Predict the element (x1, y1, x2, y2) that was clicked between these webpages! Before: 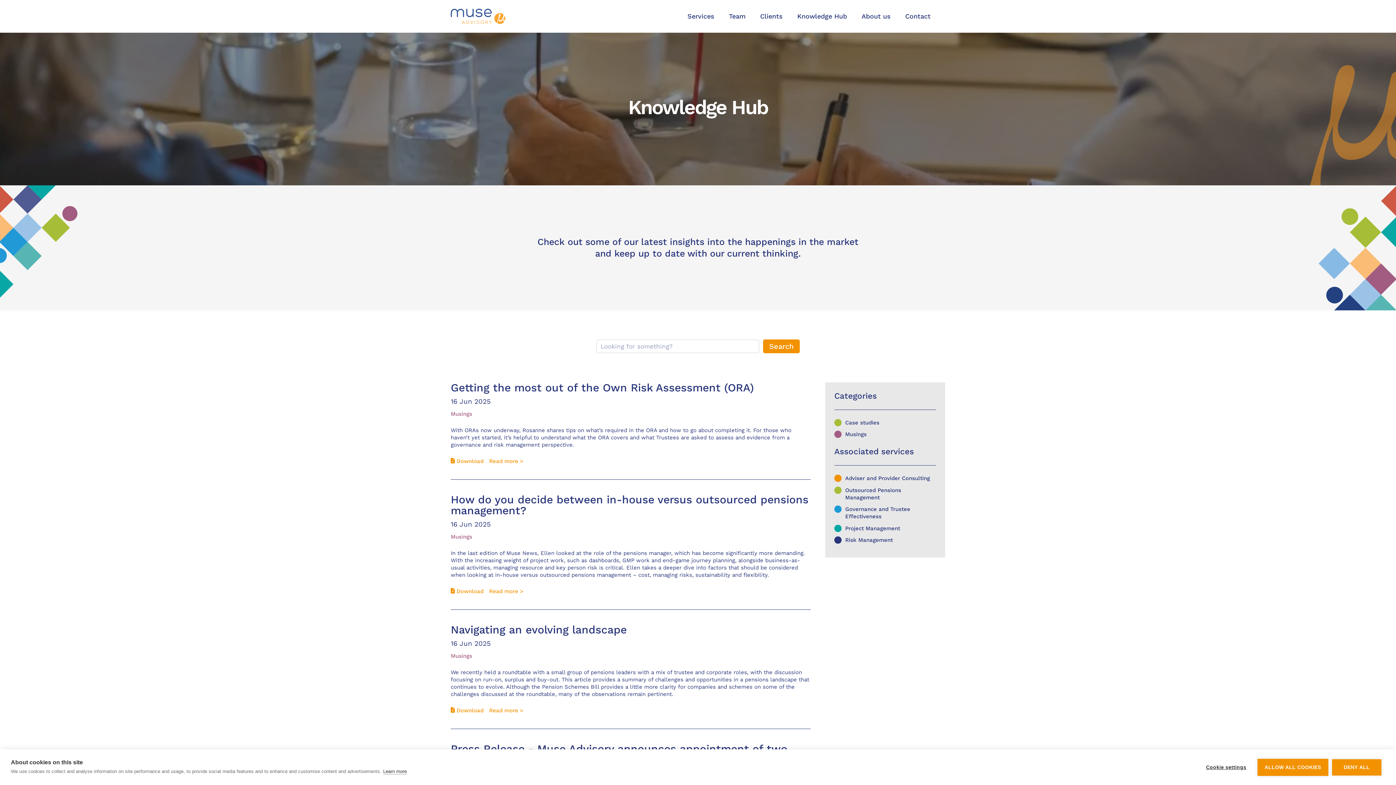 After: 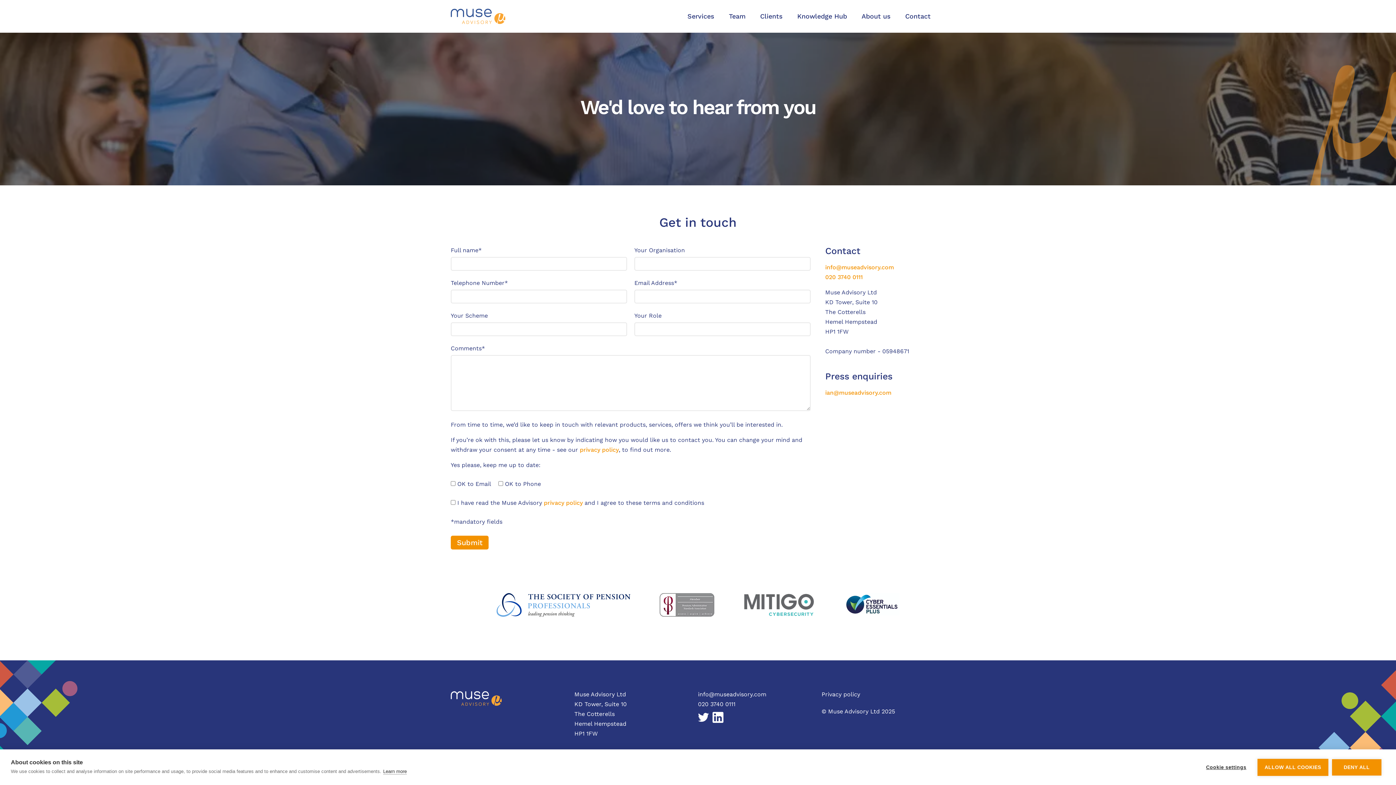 Action: bbox: (898, 0, 938, 32) label: Contact